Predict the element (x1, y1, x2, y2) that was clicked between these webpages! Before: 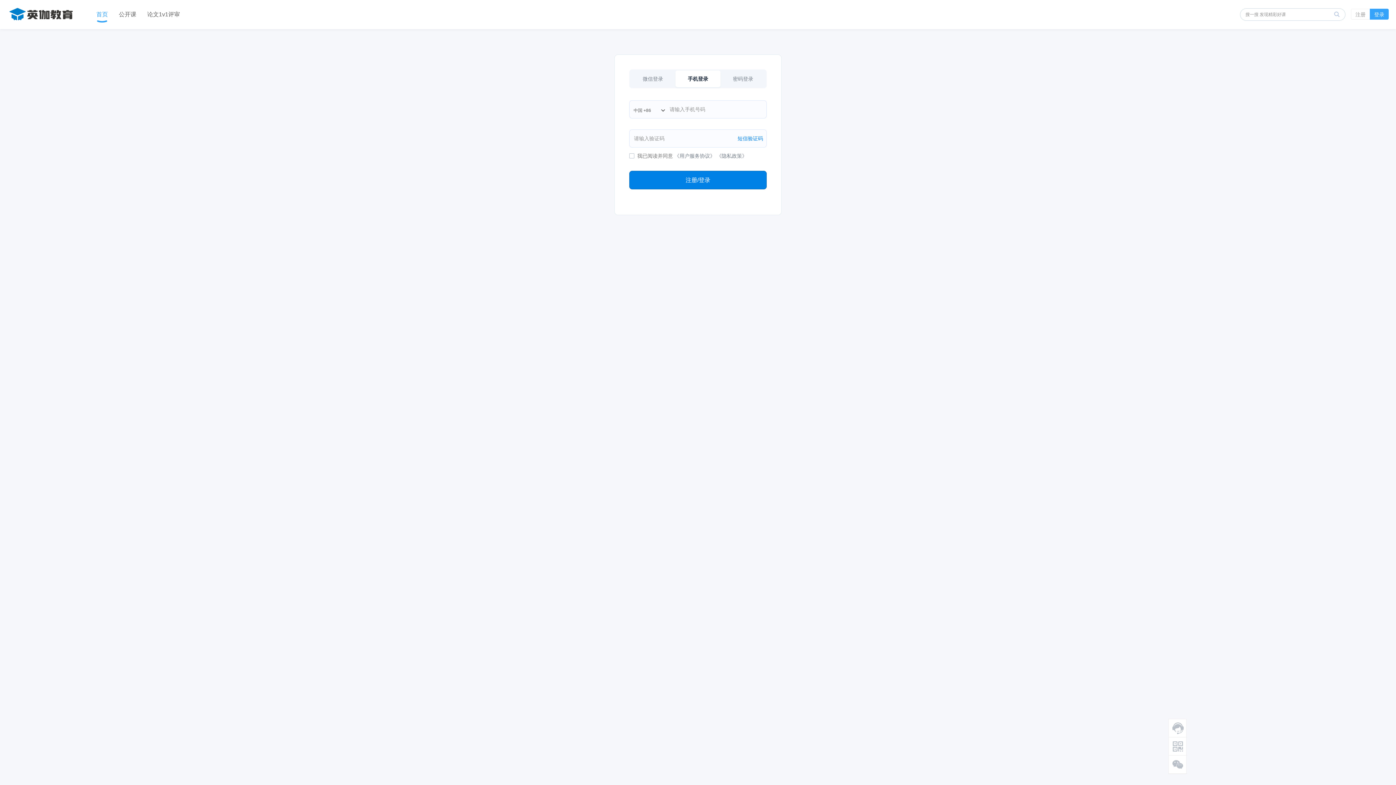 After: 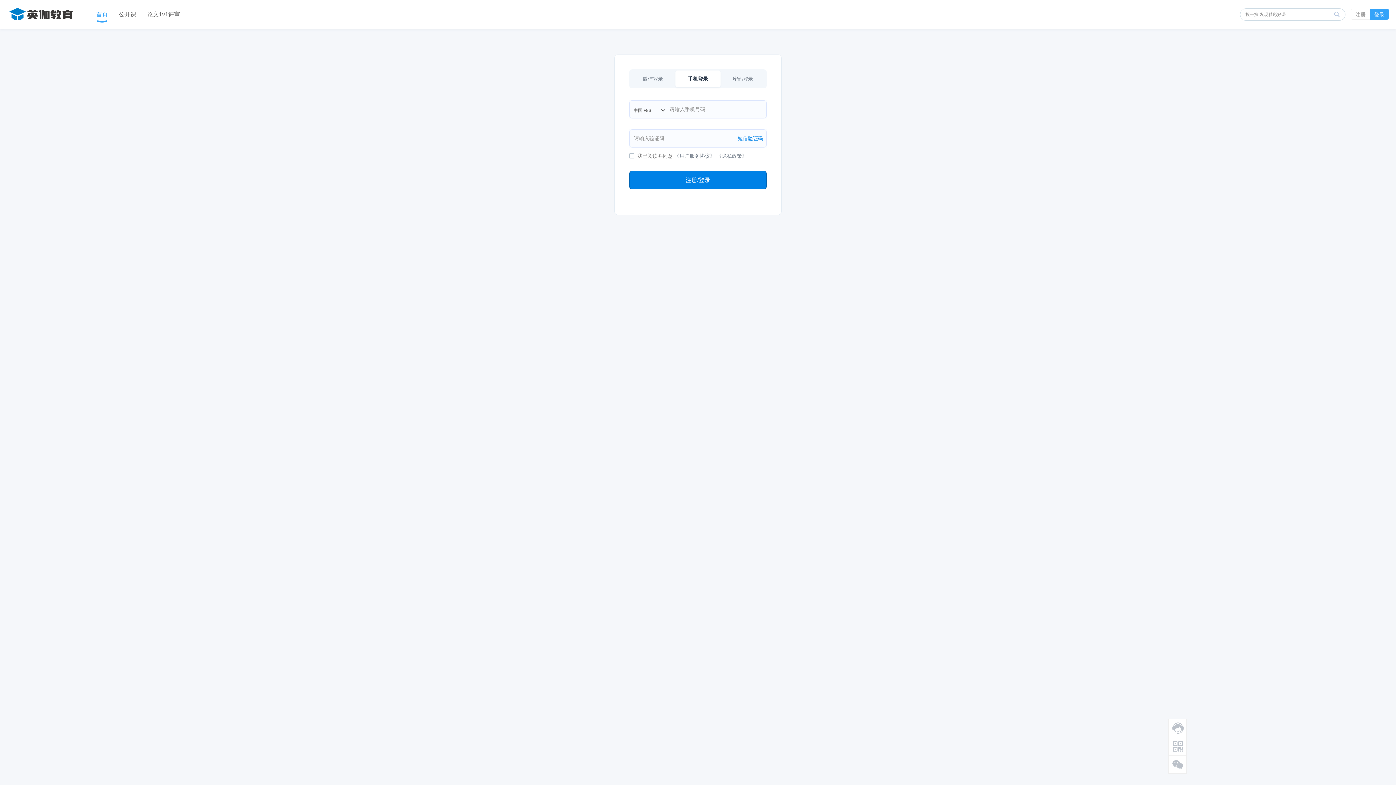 Action: label: 手机登录 bbox: (675, 70, 720, 87)